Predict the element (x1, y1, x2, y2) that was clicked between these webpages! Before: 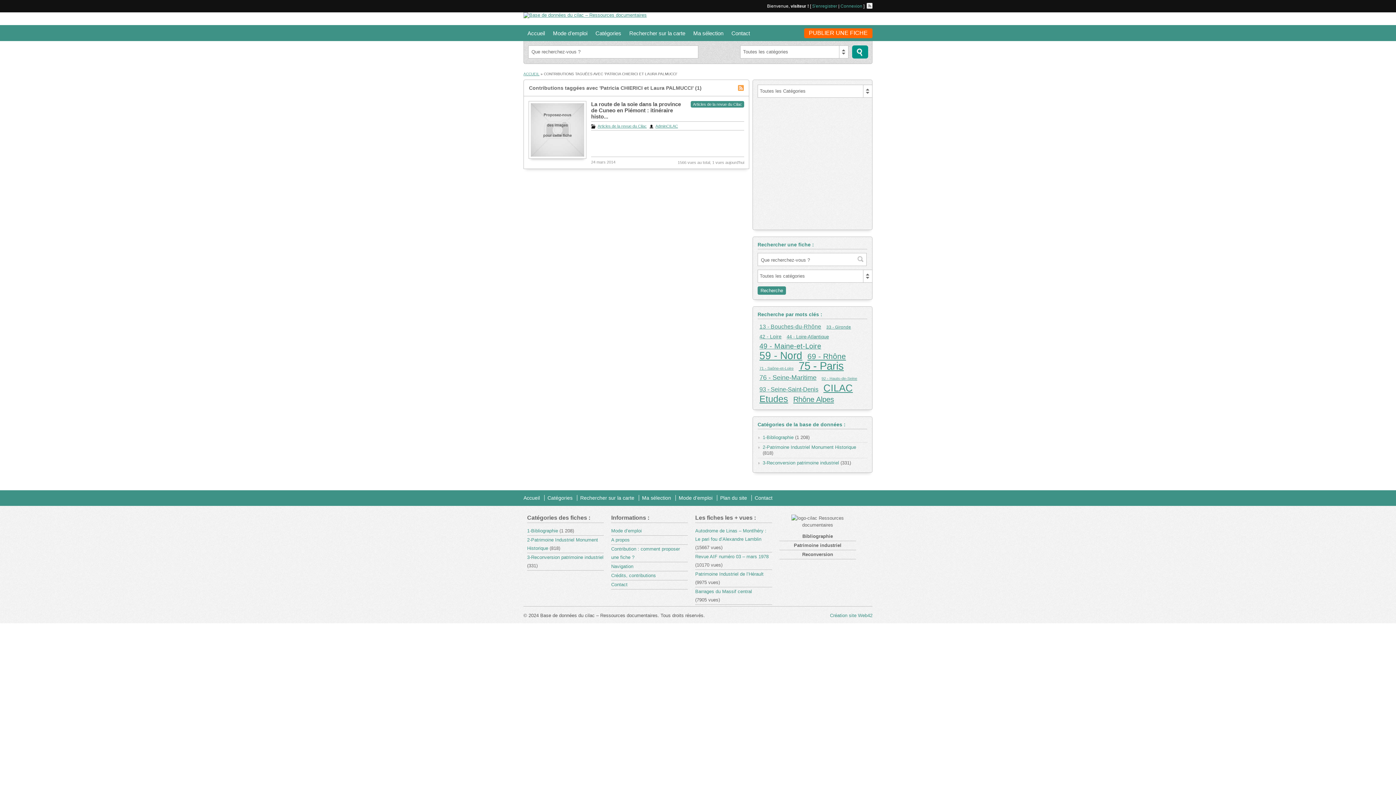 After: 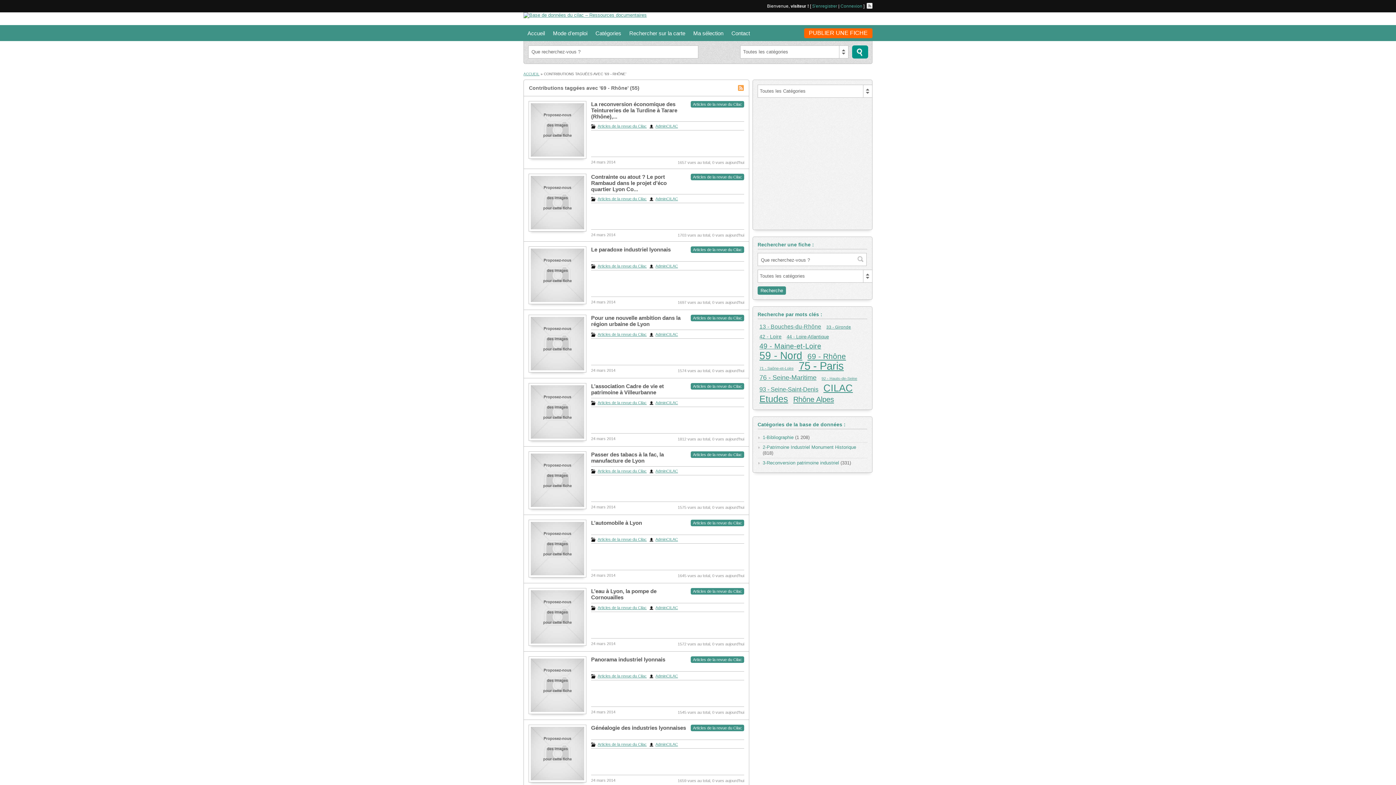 Action: bbox: (805, 352, 848, 360) label: 69 - Rhône (55 éléments)